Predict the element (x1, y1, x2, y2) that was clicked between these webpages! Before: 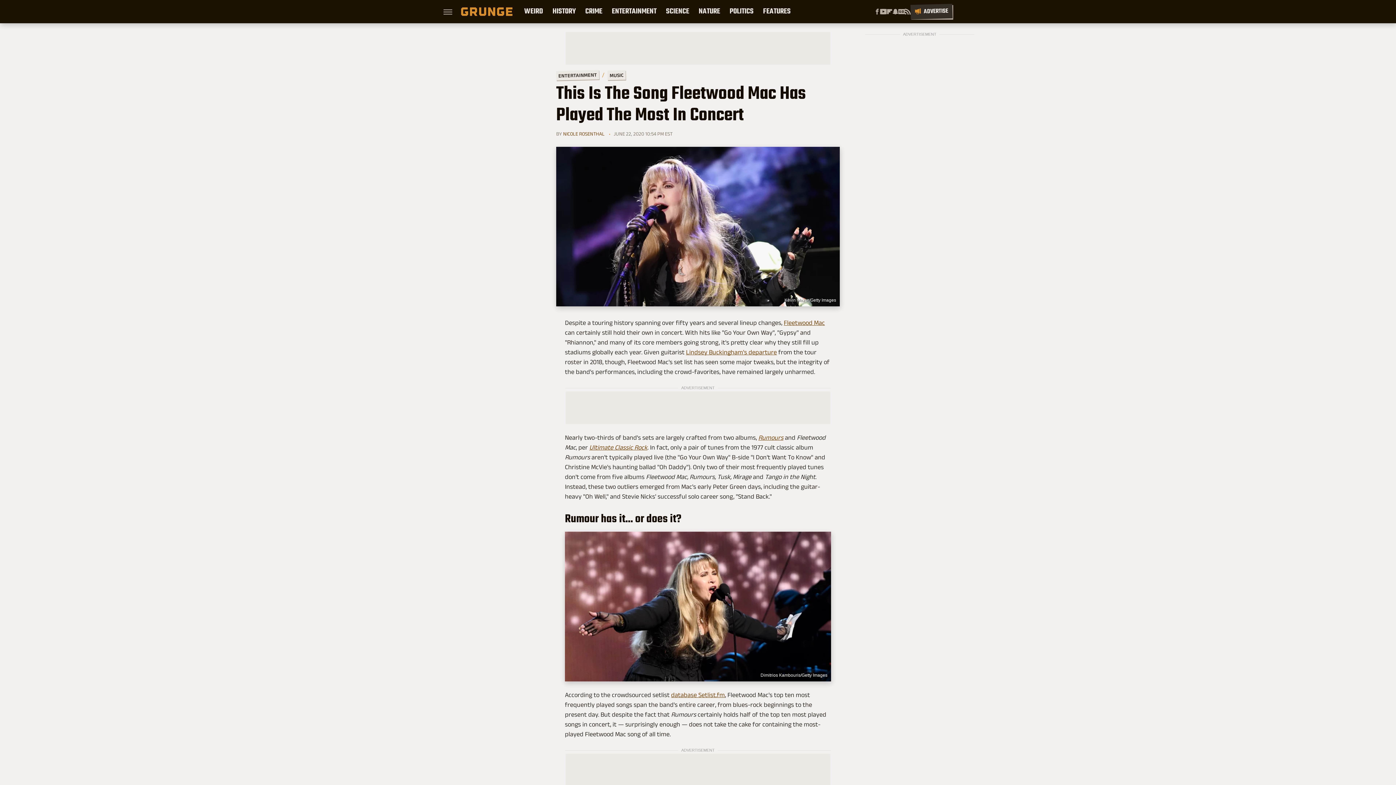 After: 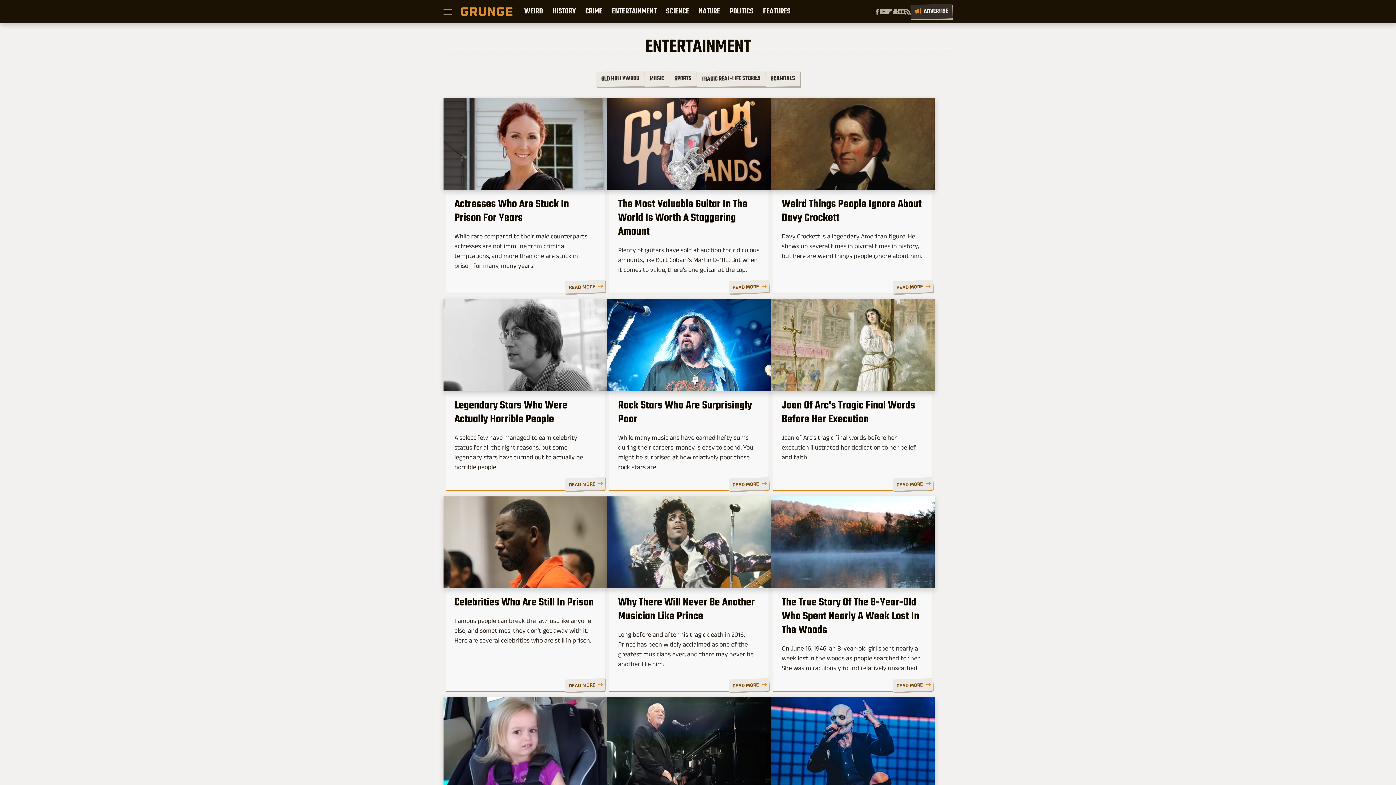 Action: label: ENTERTAINMENT bbox: (612, 0, 656, 23)